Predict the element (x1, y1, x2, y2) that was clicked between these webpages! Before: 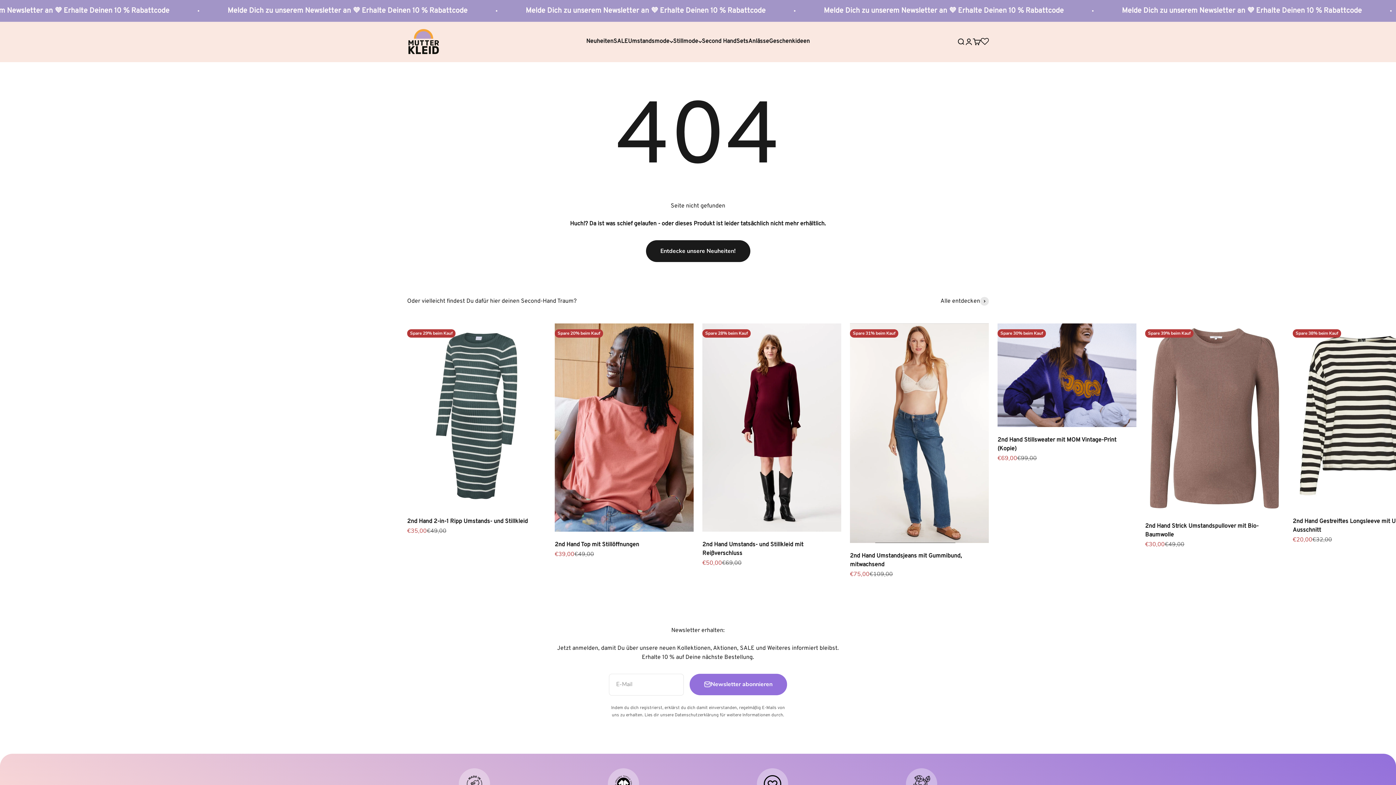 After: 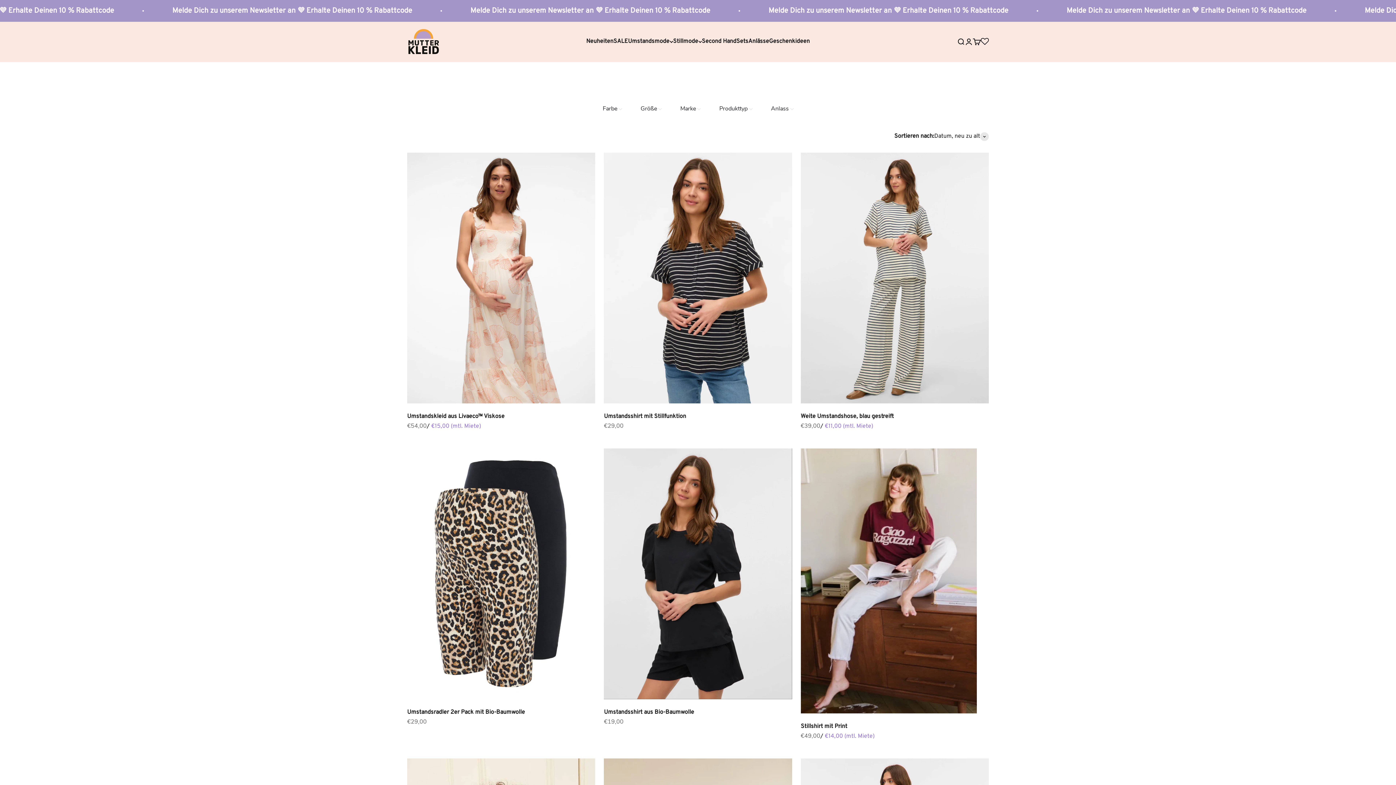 Action: bbox: (646, 240, 750, 262) label: Entdecke unsere Neuheiten!